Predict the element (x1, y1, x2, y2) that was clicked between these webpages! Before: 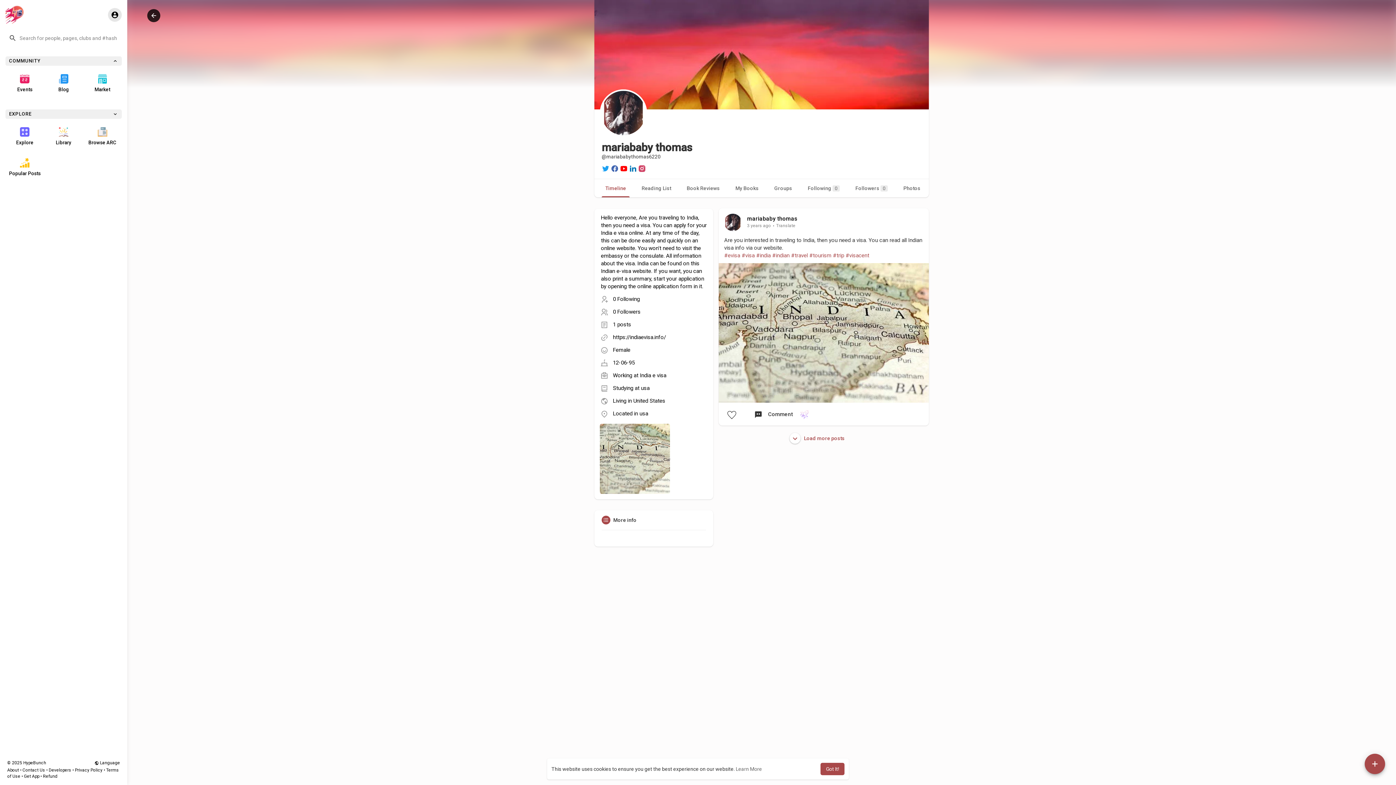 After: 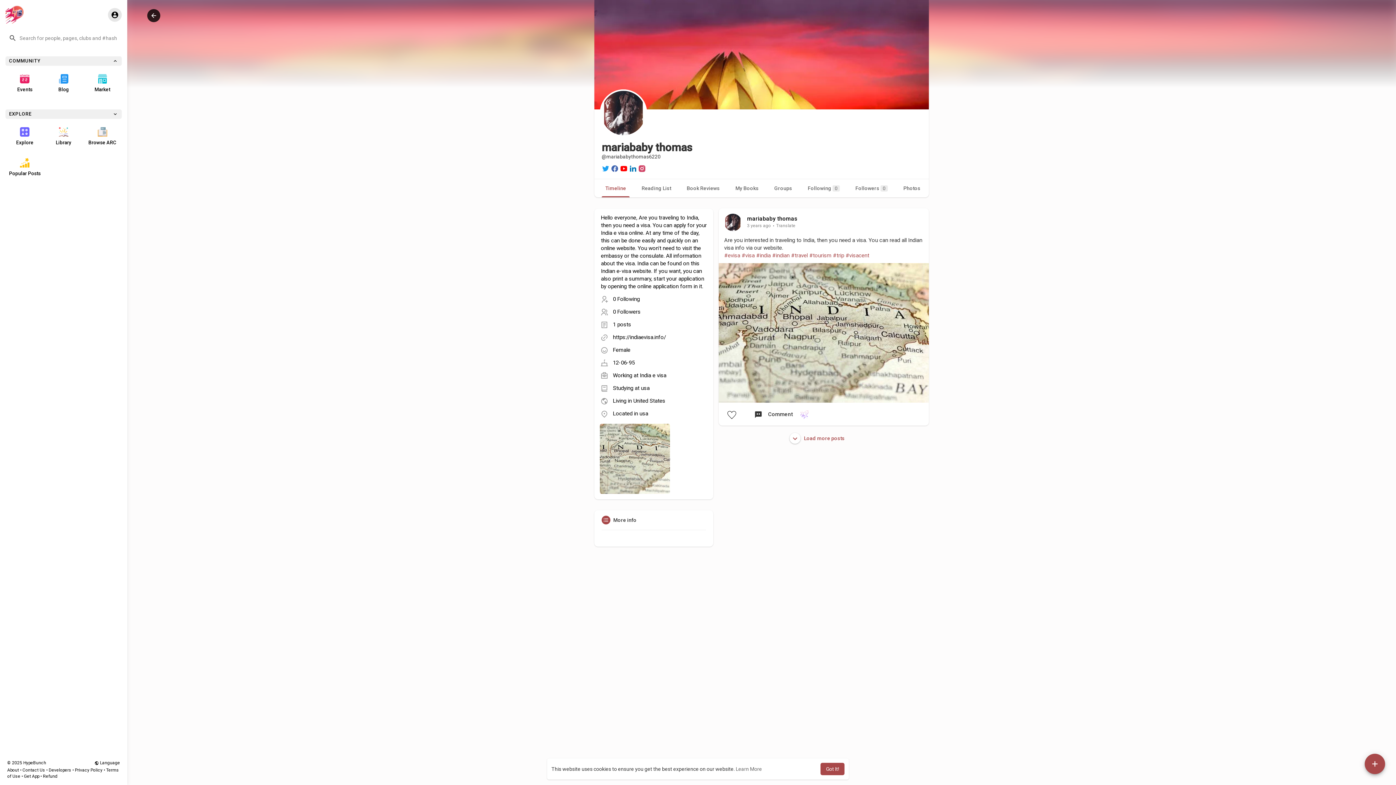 Action: bbox: (620, 164, 628, 172)